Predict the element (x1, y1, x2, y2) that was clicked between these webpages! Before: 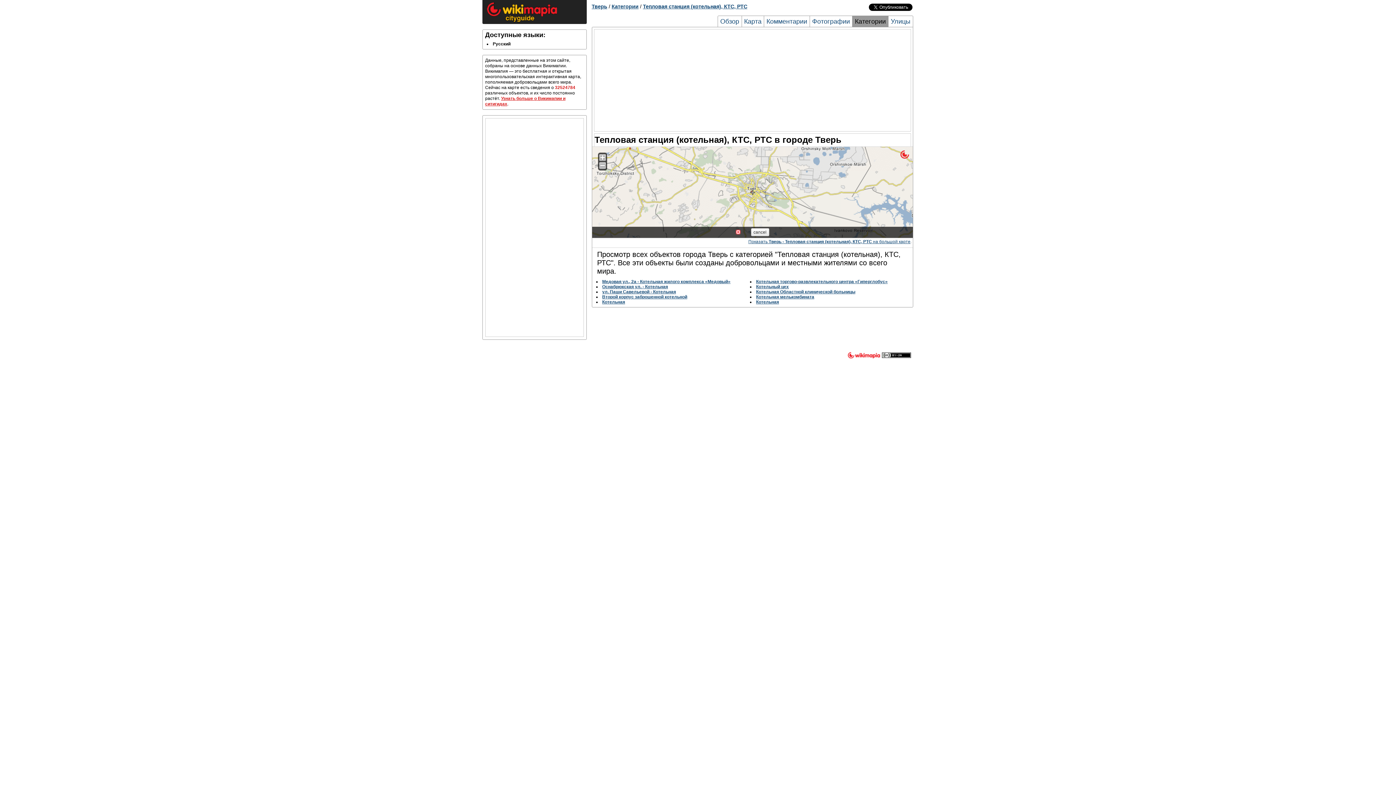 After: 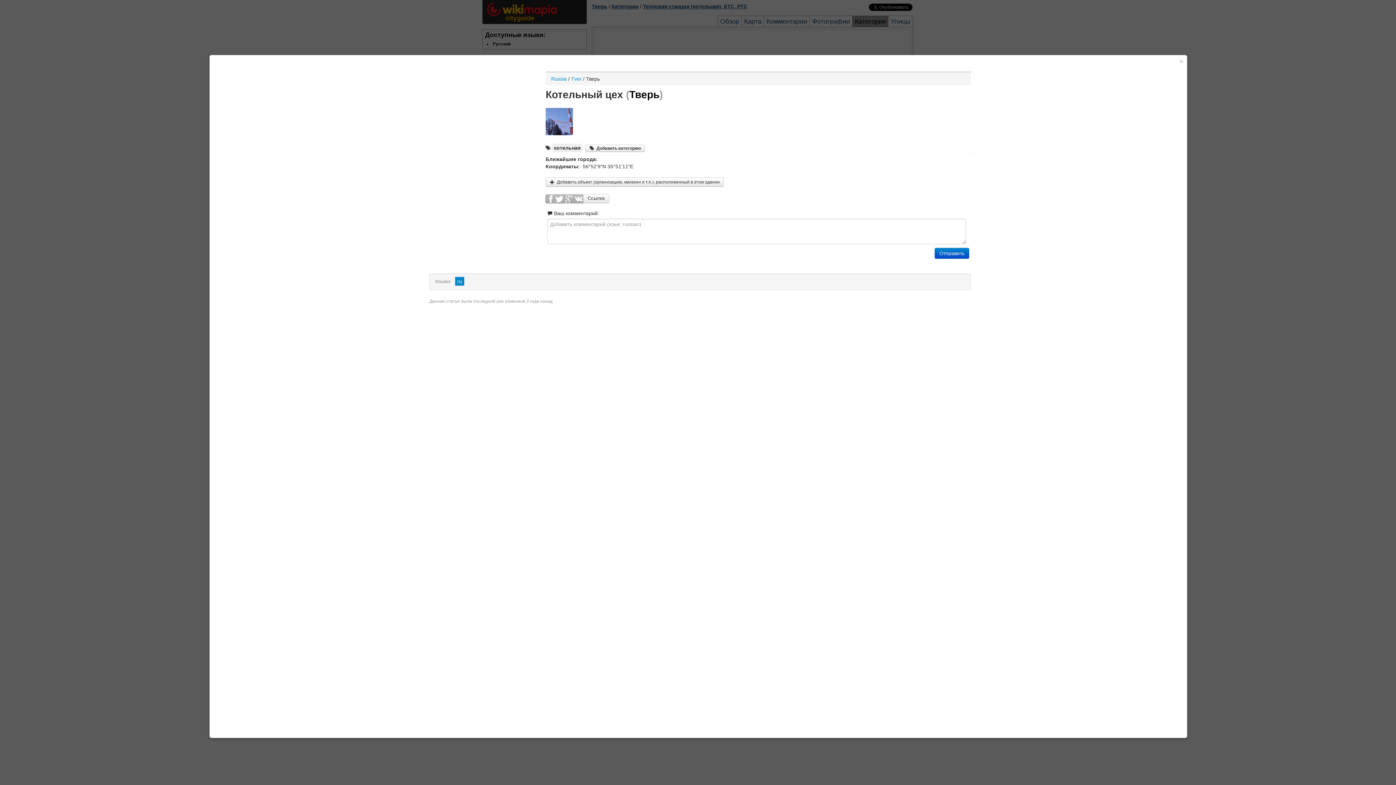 Action: label: Котельный цех bbox: (756, 284, 789, 289)